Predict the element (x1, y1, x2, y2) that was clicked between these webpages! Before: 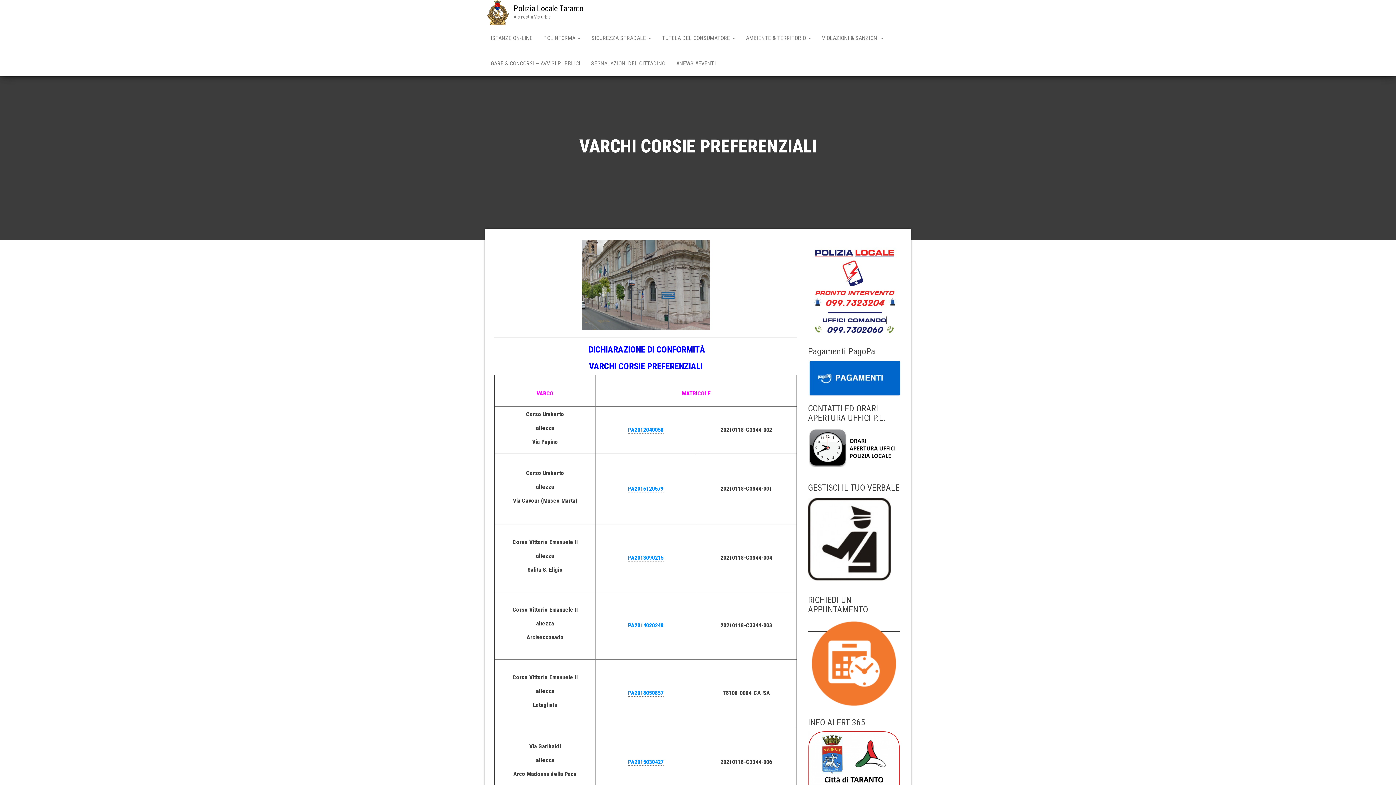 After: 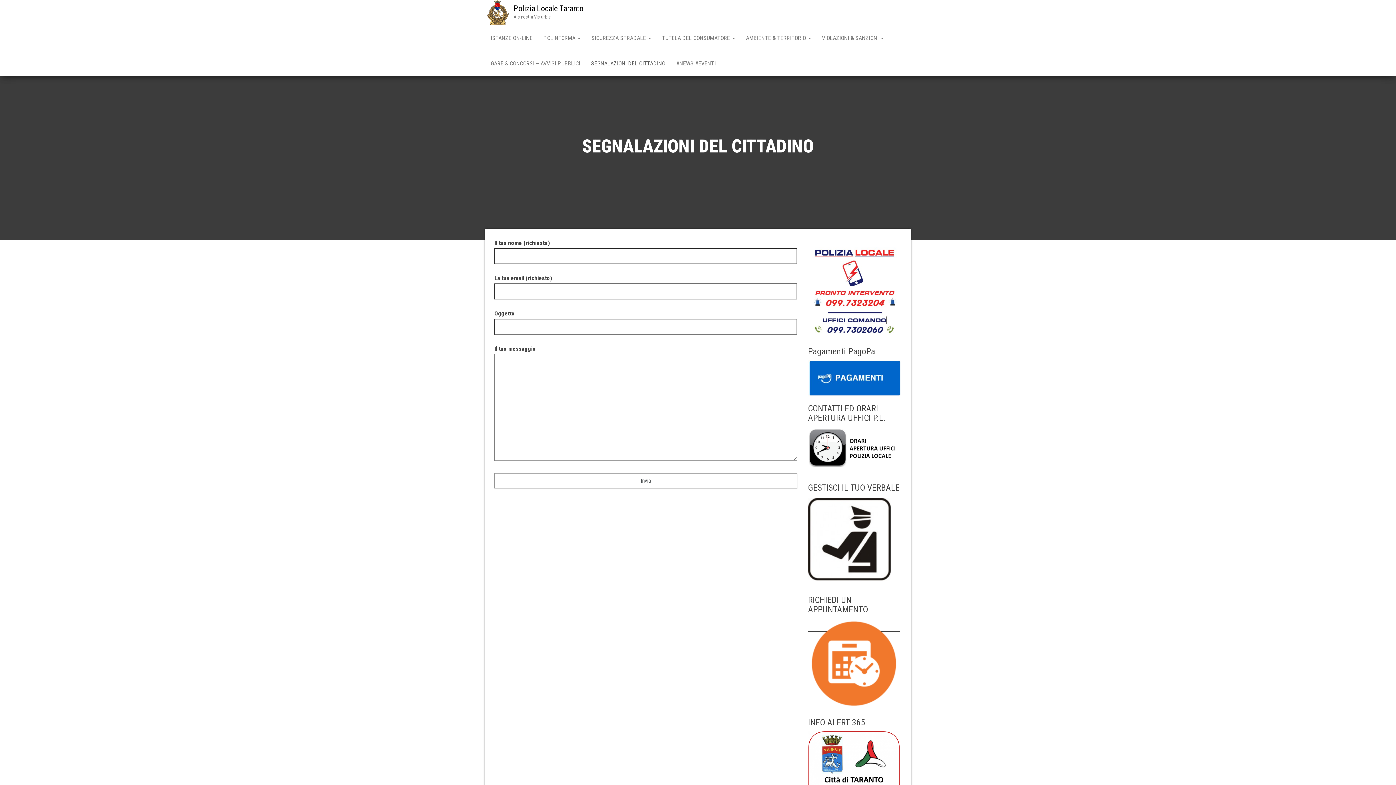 Action: label: SEGNALAZIONI DEL CITTADINO bbox: (585, 50, 670, 76)